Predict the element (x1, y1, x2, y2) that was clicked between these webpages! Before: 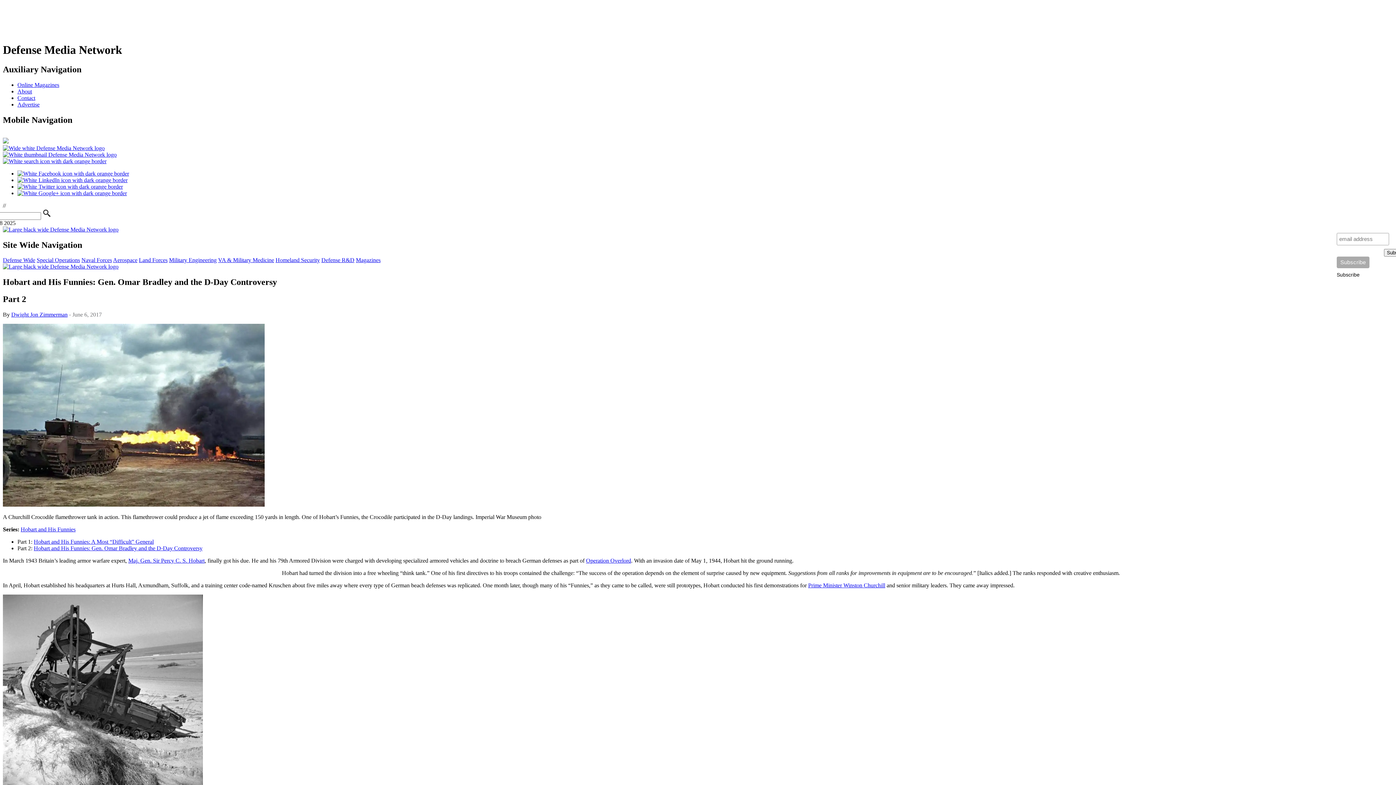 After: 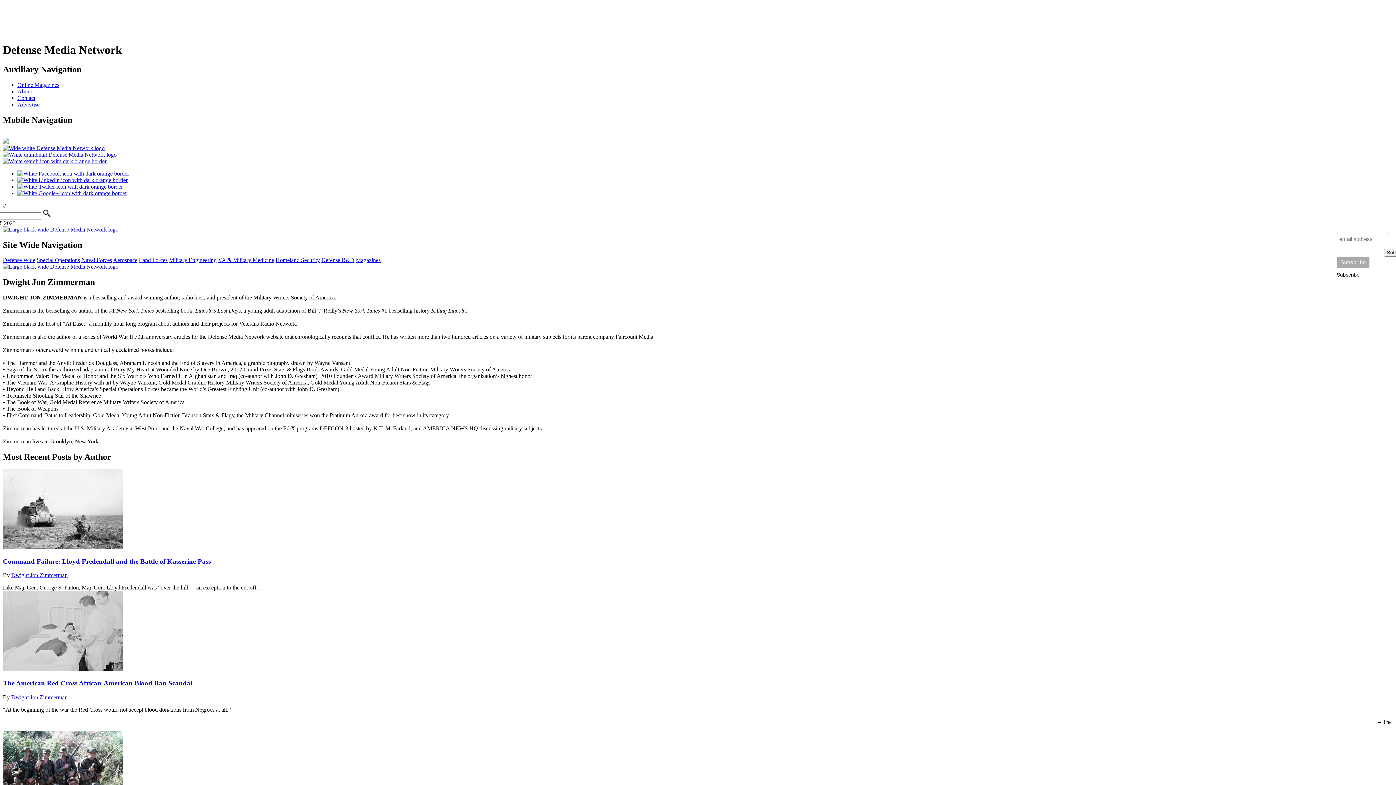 Action: bbox: (11, 311, 67, 317) label: Dwight Jon Zimmerman